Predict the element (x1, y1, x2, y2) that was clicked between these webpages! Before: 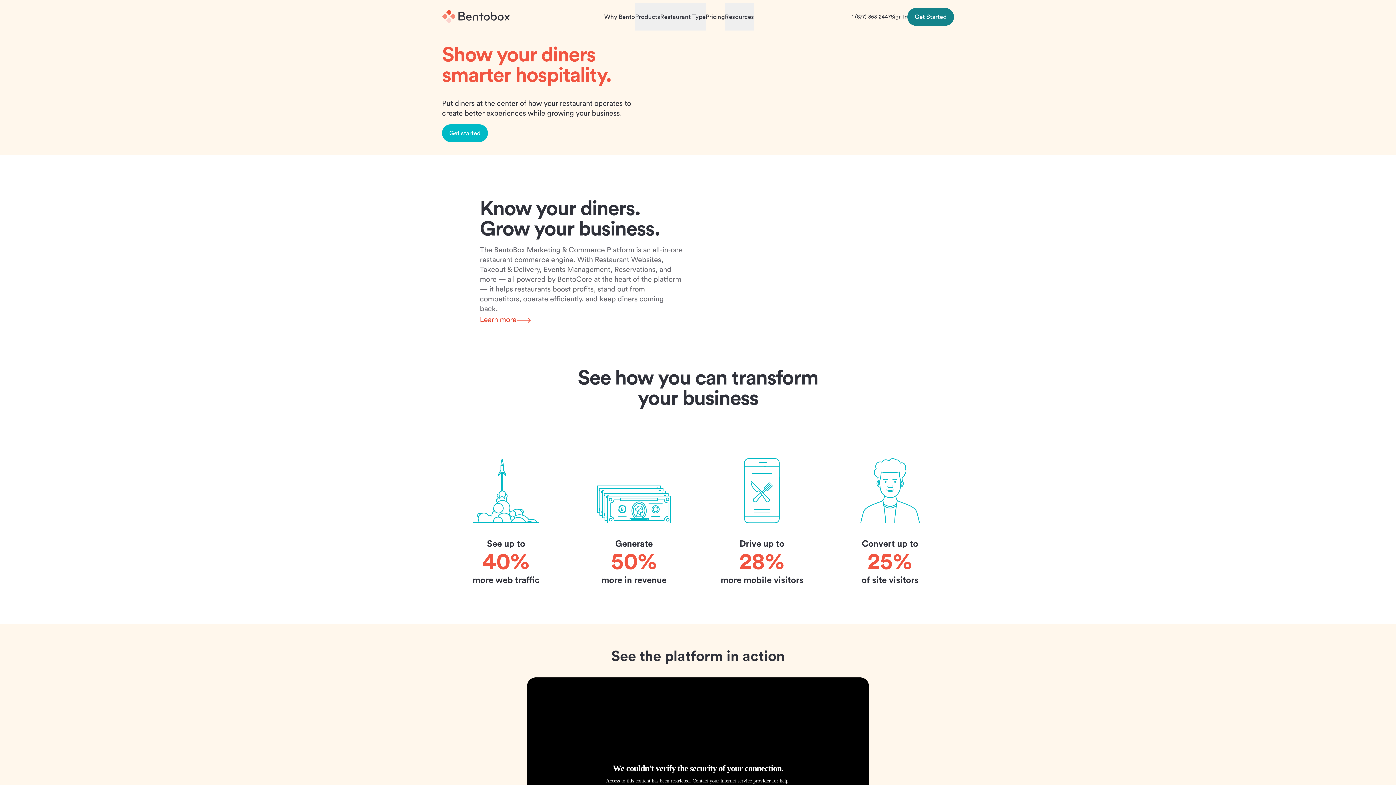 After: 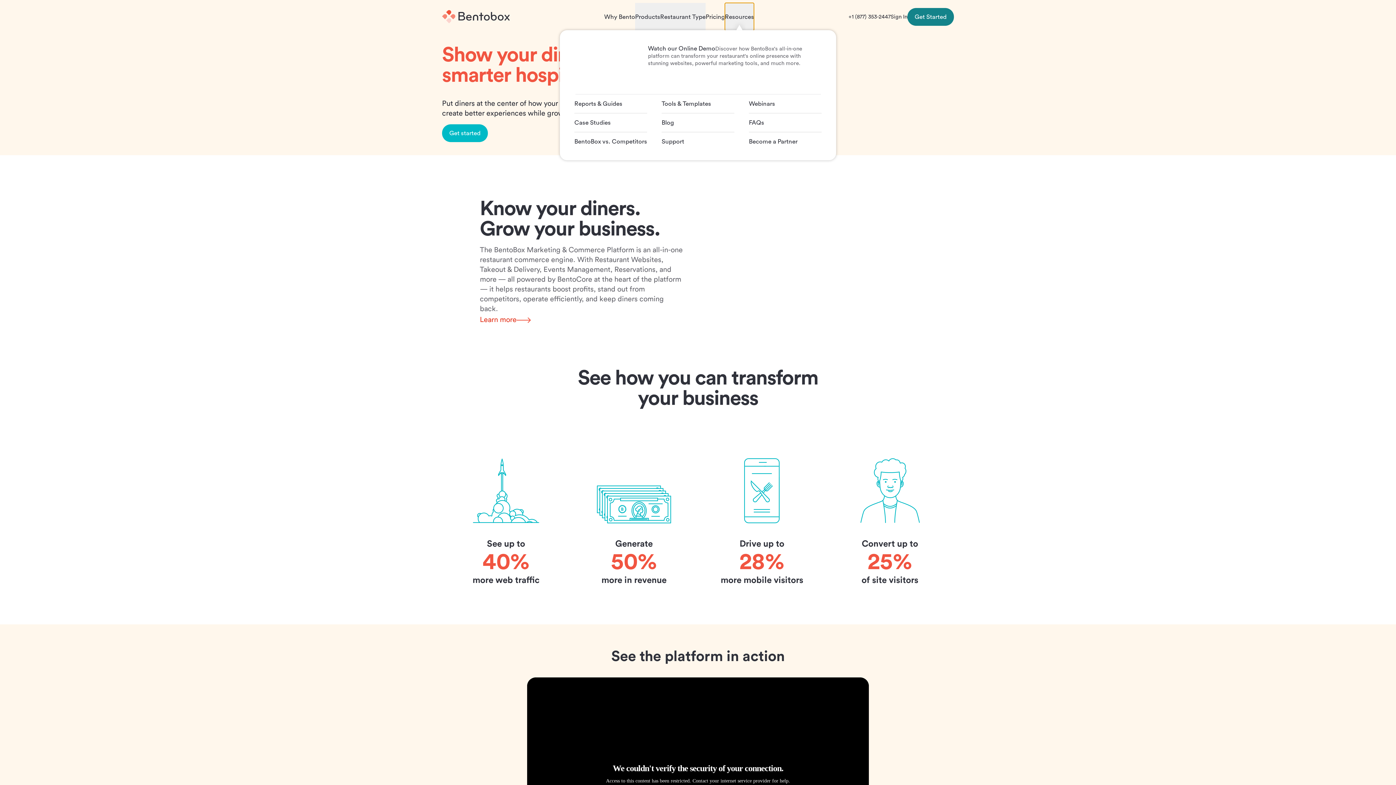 Action: bbox: (725, 2, 754, 30) label: Resources